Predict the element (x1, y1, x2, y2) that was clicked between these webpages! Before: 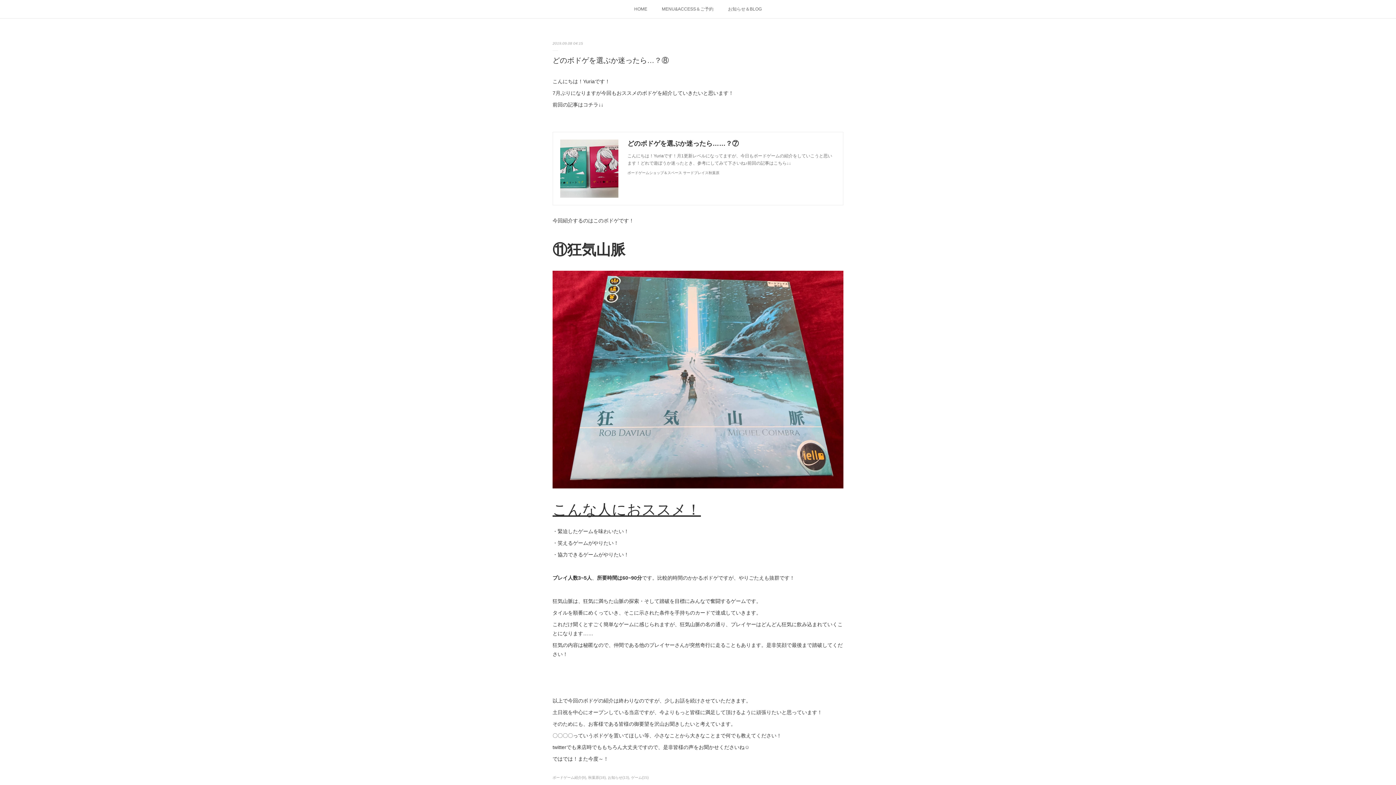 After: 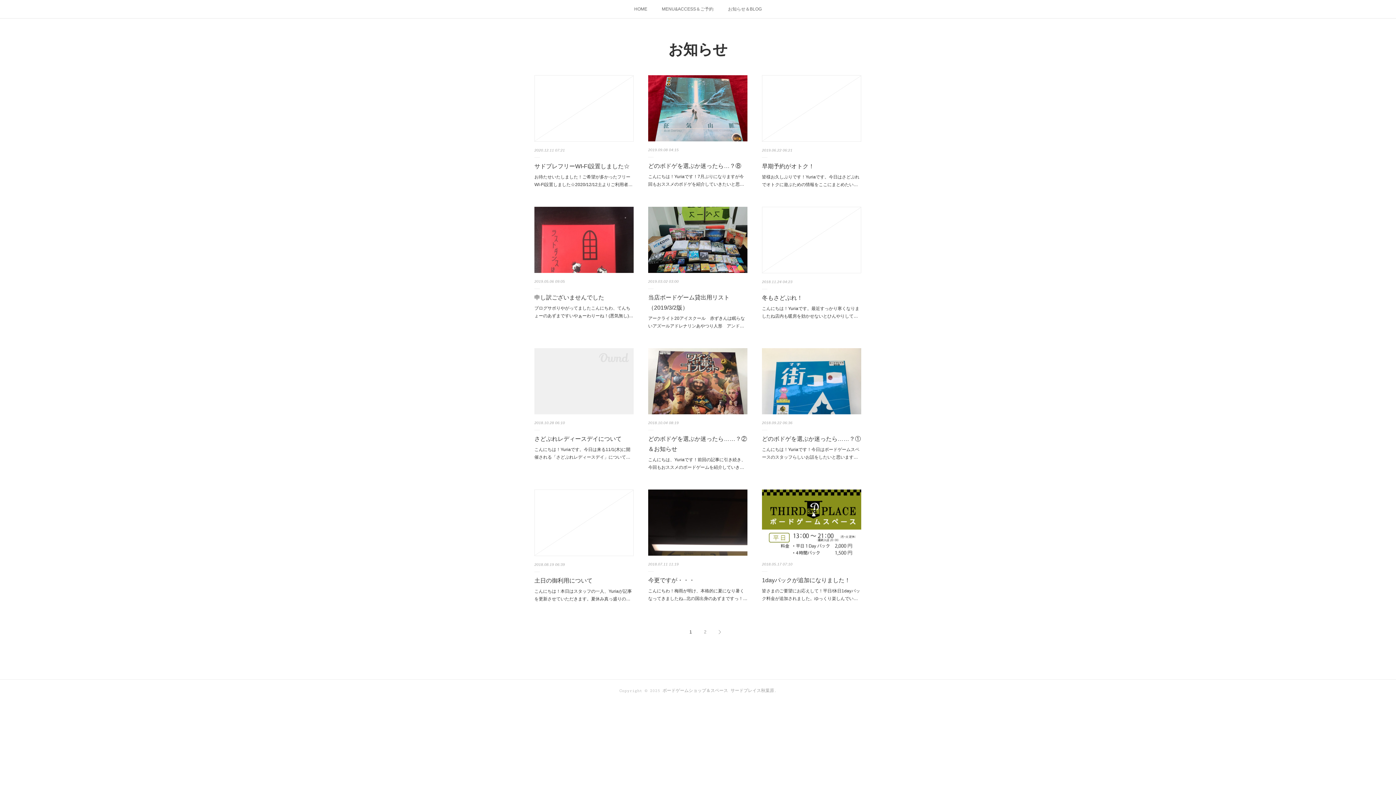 Action: label: お知らせ(13) bbox: (608, 776, 631, 780)